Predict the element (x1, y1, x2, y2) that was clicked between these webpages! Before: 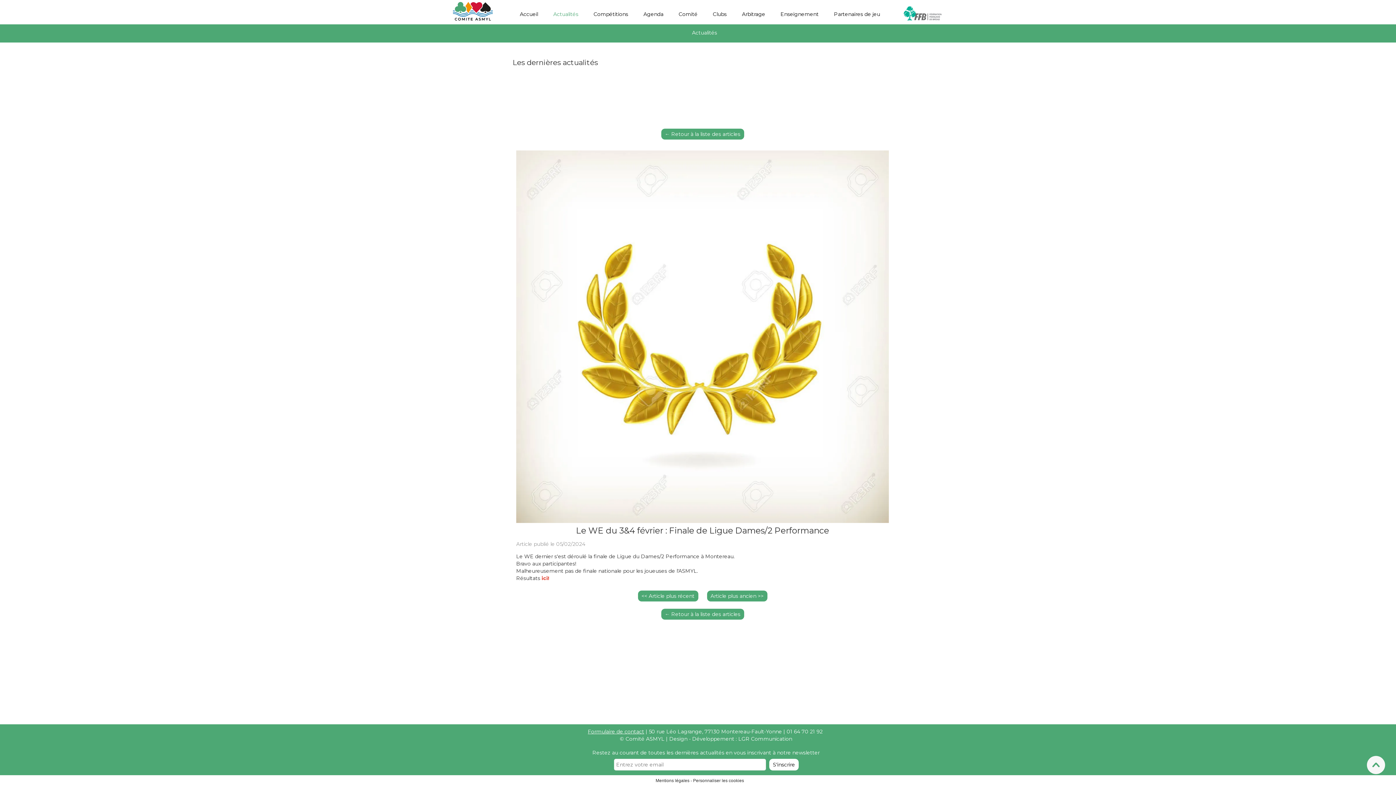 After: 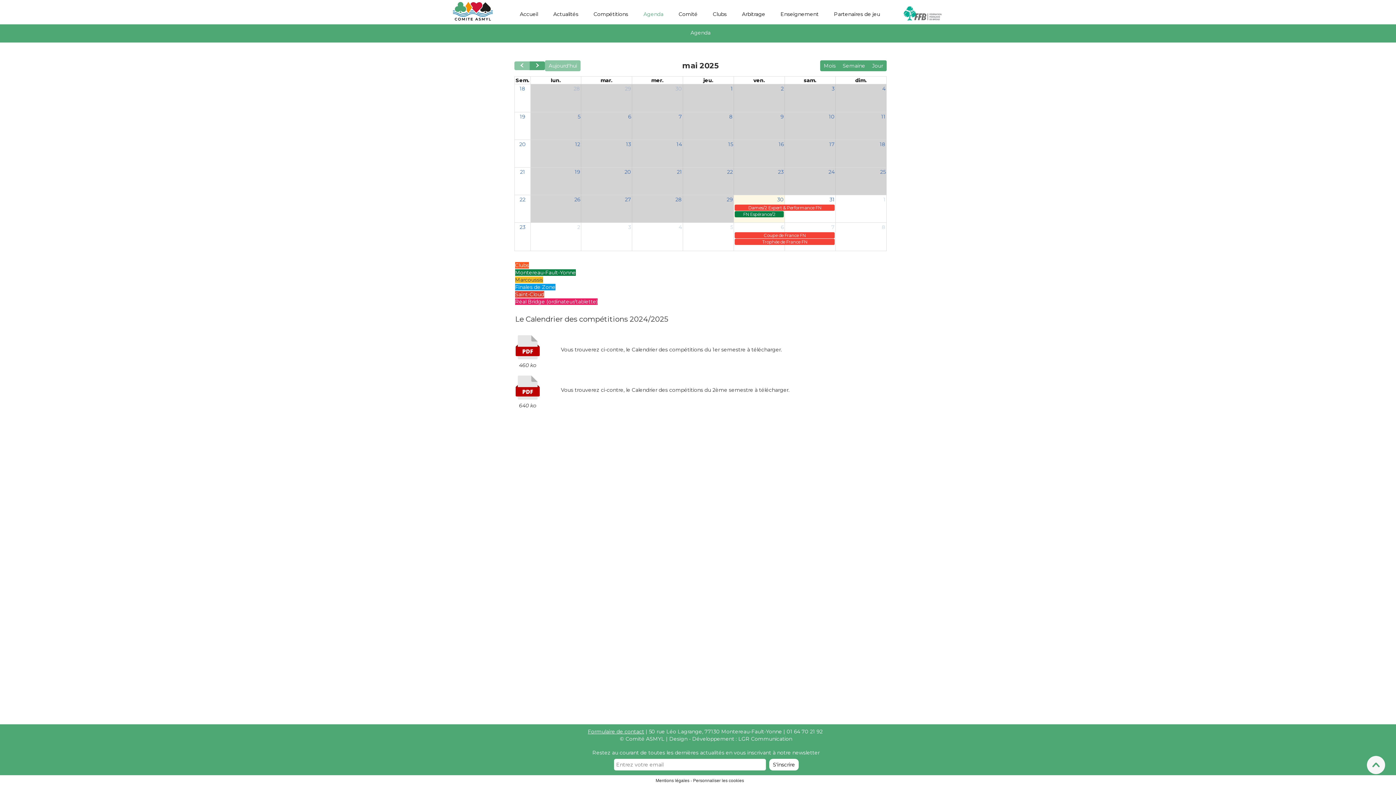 Action: bbox: (641, 8, 666, 20) label: Agenda